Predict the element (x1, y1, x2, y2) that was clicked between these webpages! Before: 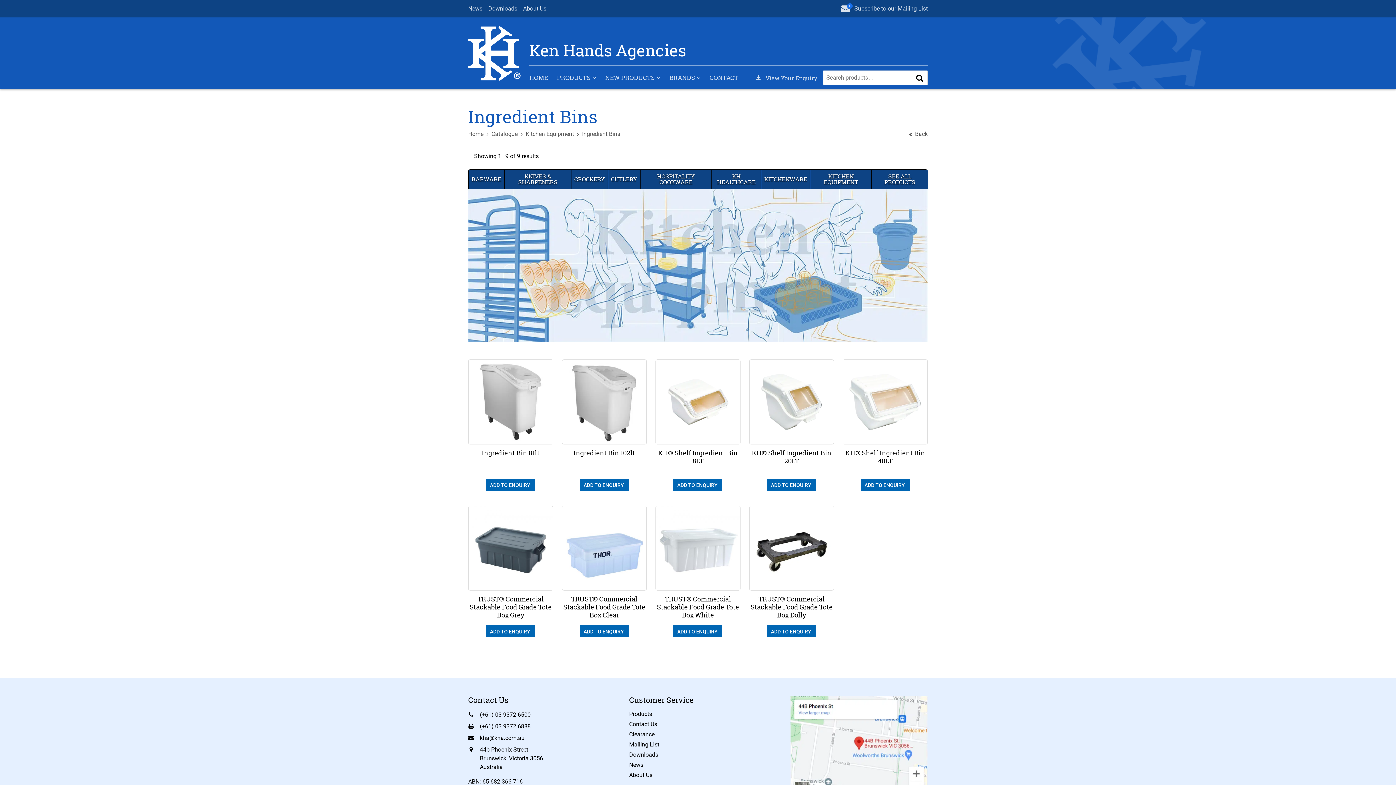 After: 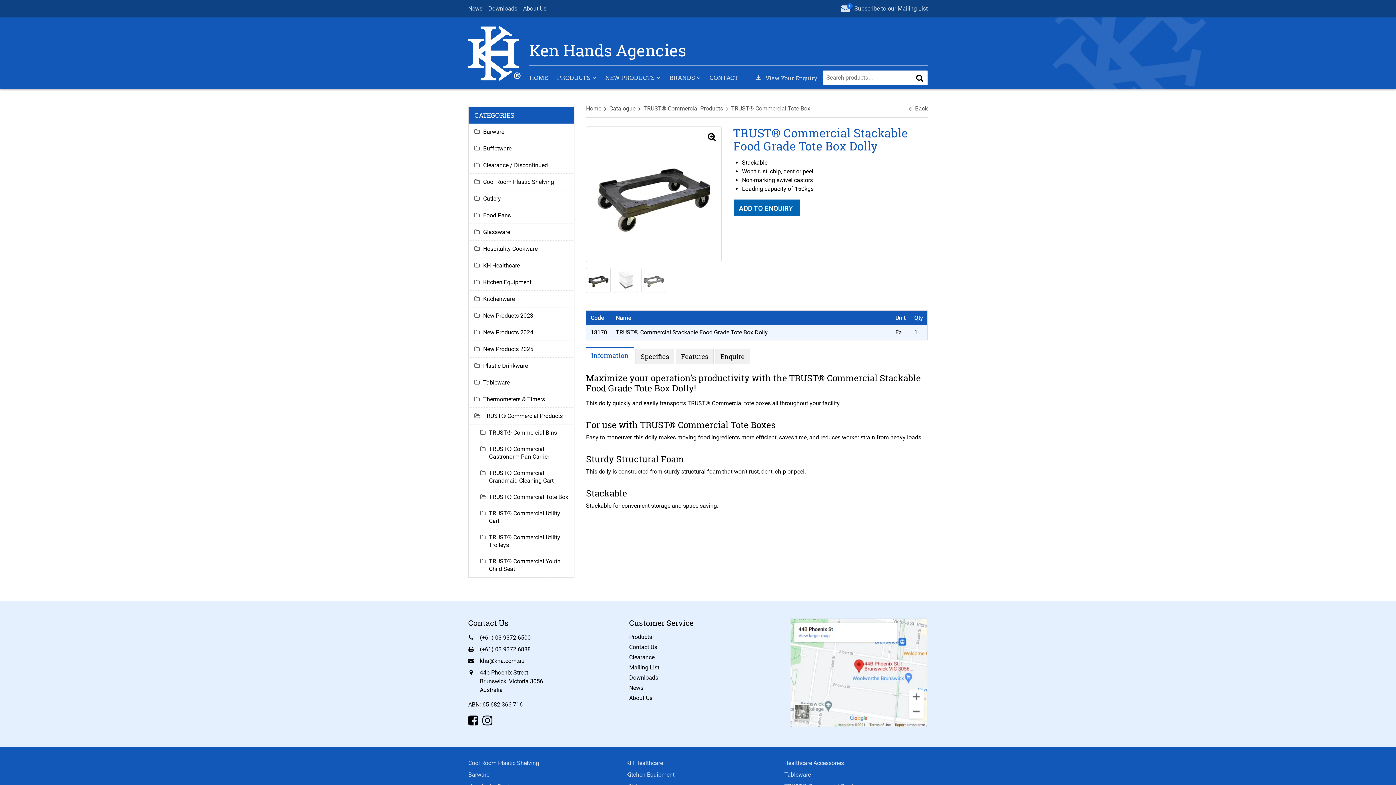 Action: bbox: (749, 506, 834, 620) label: TRUST® Commercial Stackable Food Grade Tote Box Dolly